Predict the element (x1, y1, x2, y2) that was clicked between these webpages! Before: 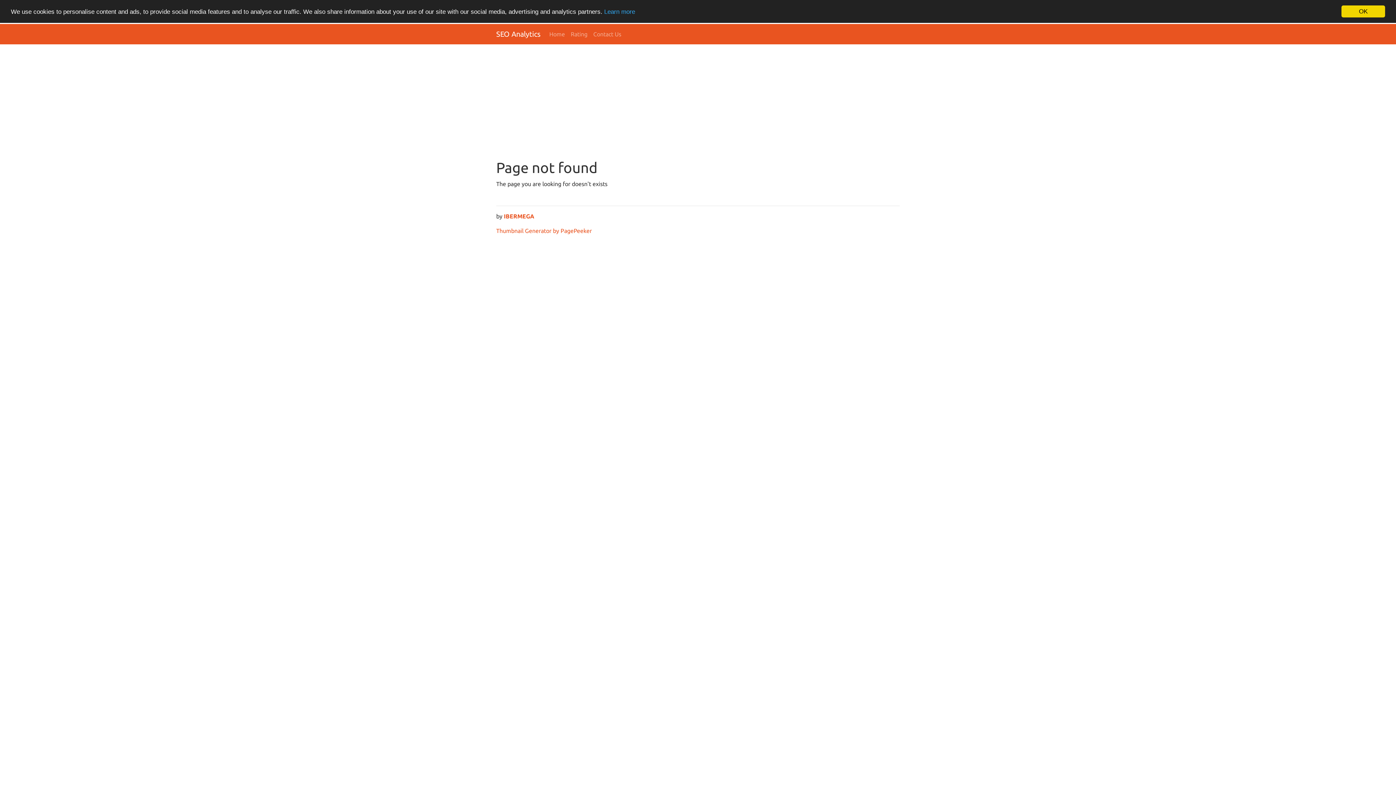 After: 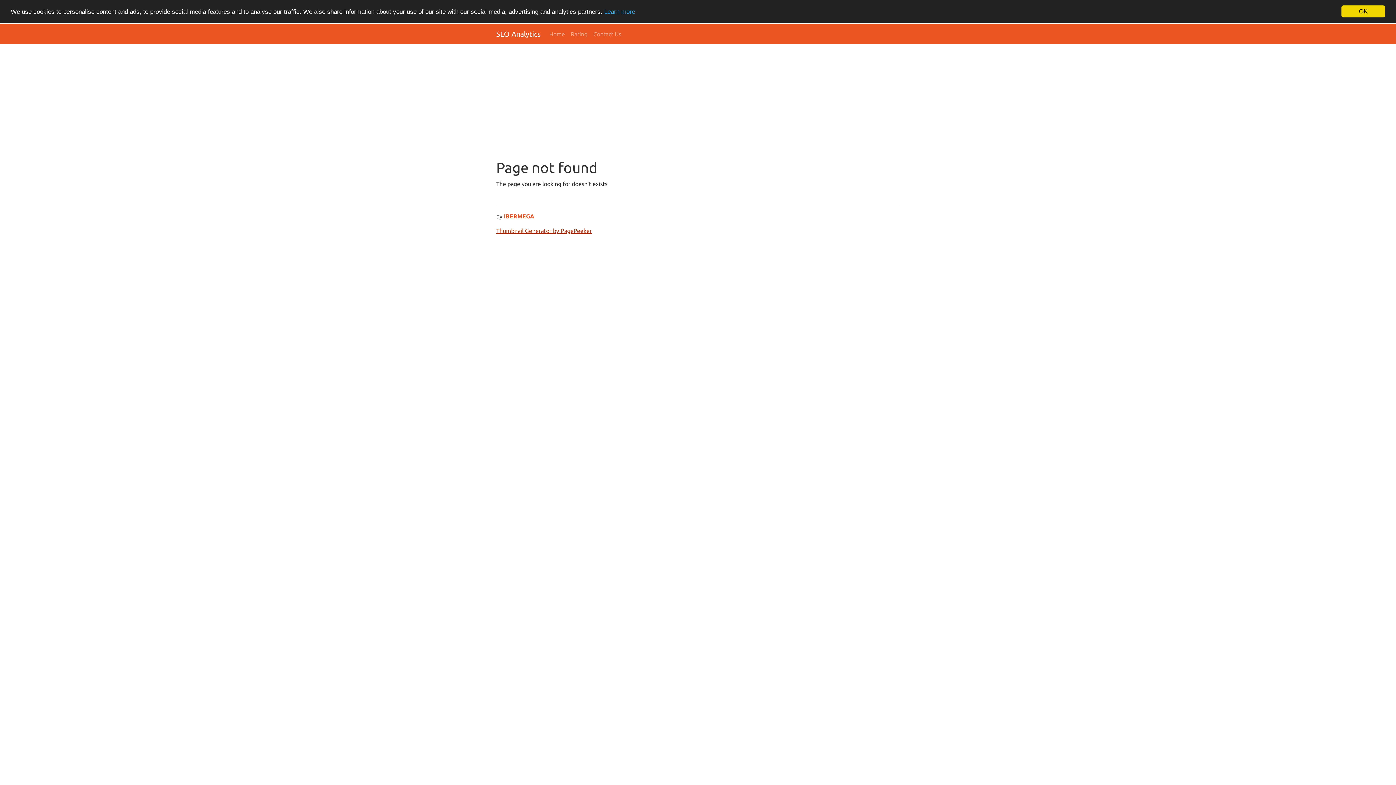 Action: label: Thumbnail Generator by PagePeeker bbox: (496, 227, 592, 234)